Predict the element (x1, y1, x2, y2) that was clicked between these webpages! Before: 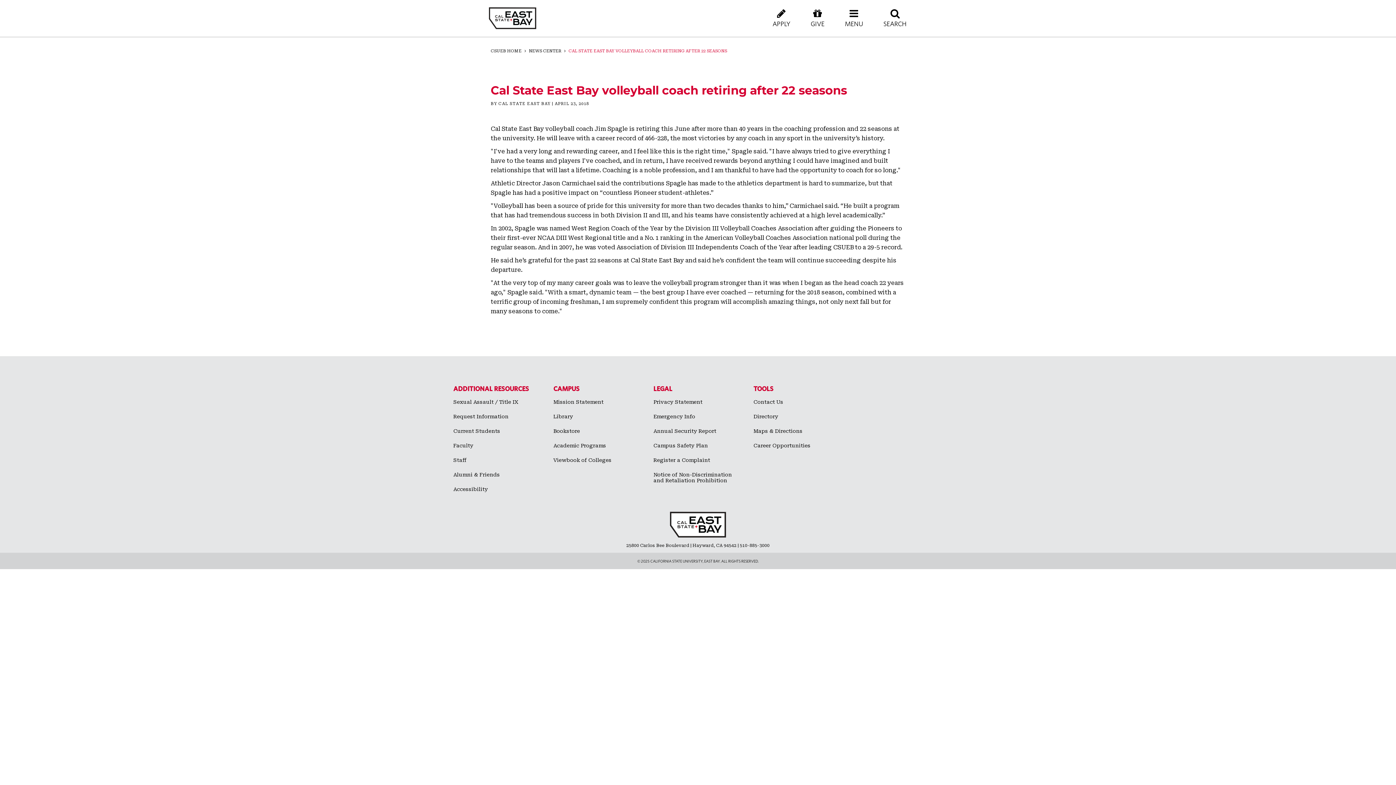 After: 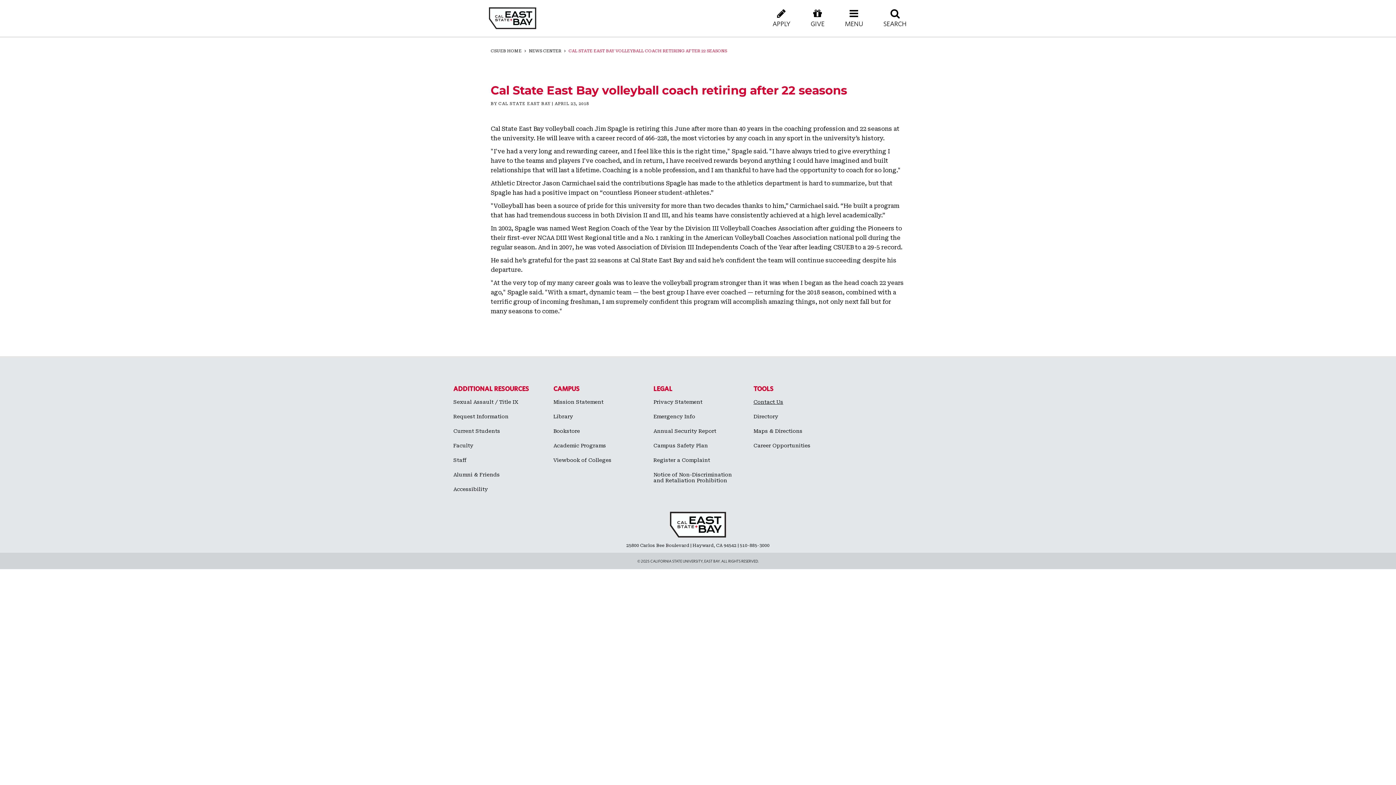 Action: bbox: (753, 394, 783, 409) label: Contact Us